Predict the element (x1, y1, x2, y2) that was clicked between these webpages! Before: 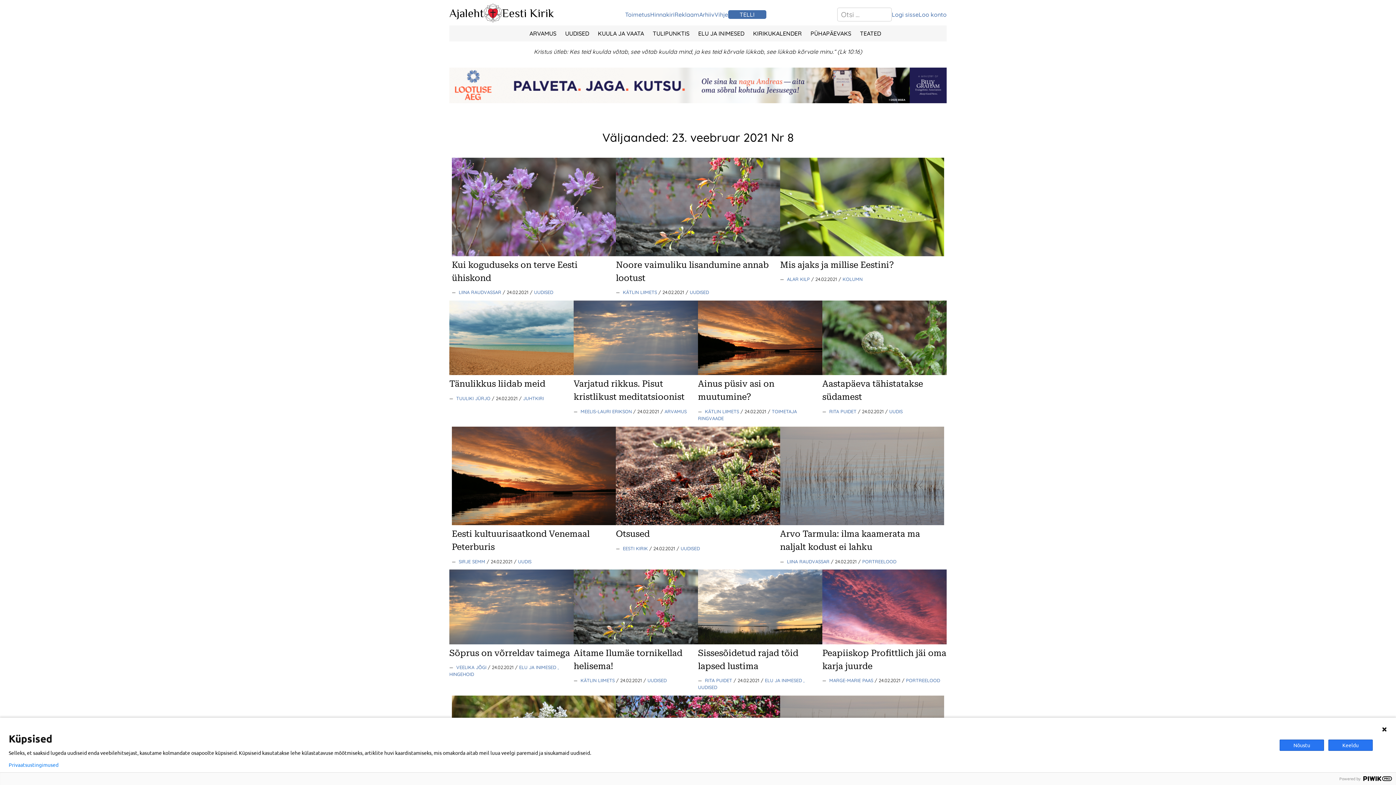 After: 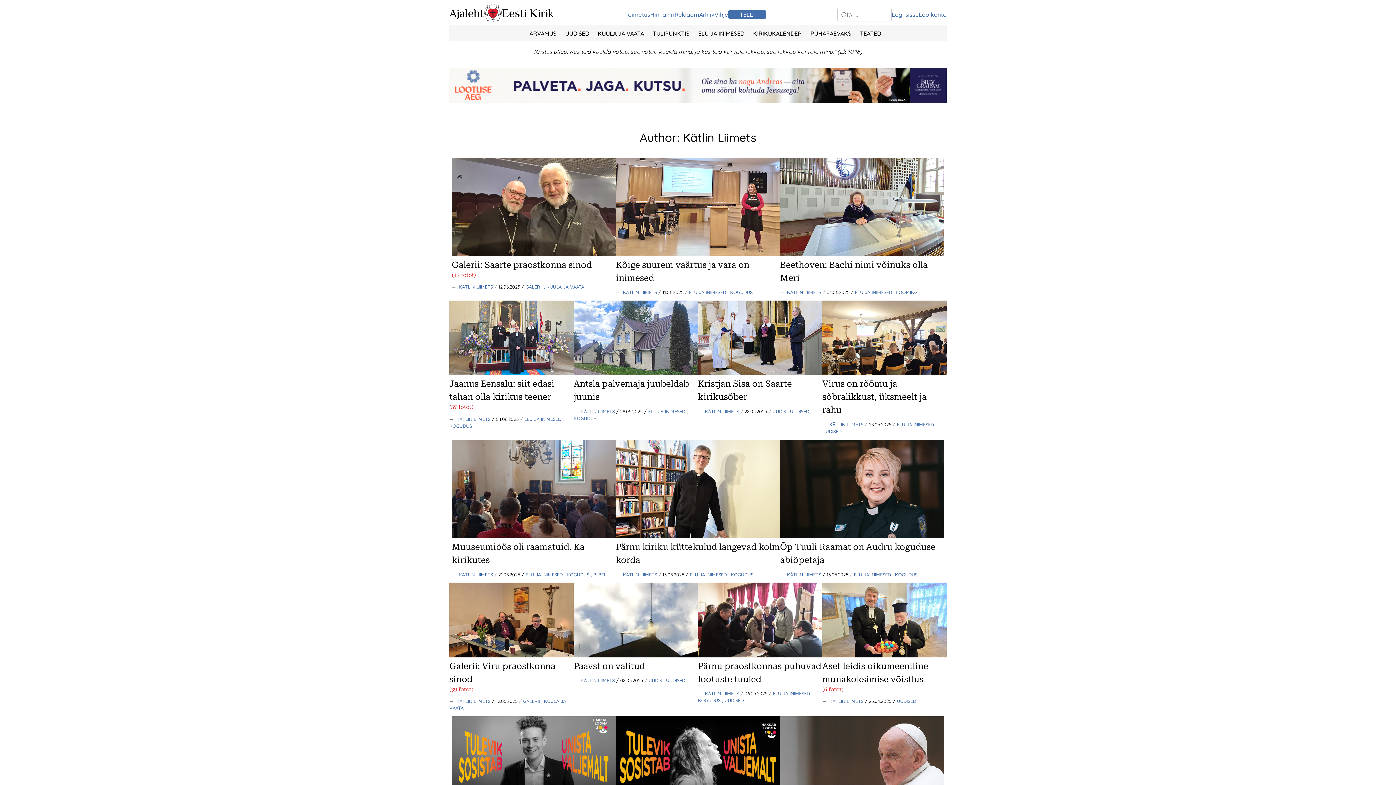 Action: bbox: (580, 677, 616, 683) label: KÄTLIN LIIMETS 